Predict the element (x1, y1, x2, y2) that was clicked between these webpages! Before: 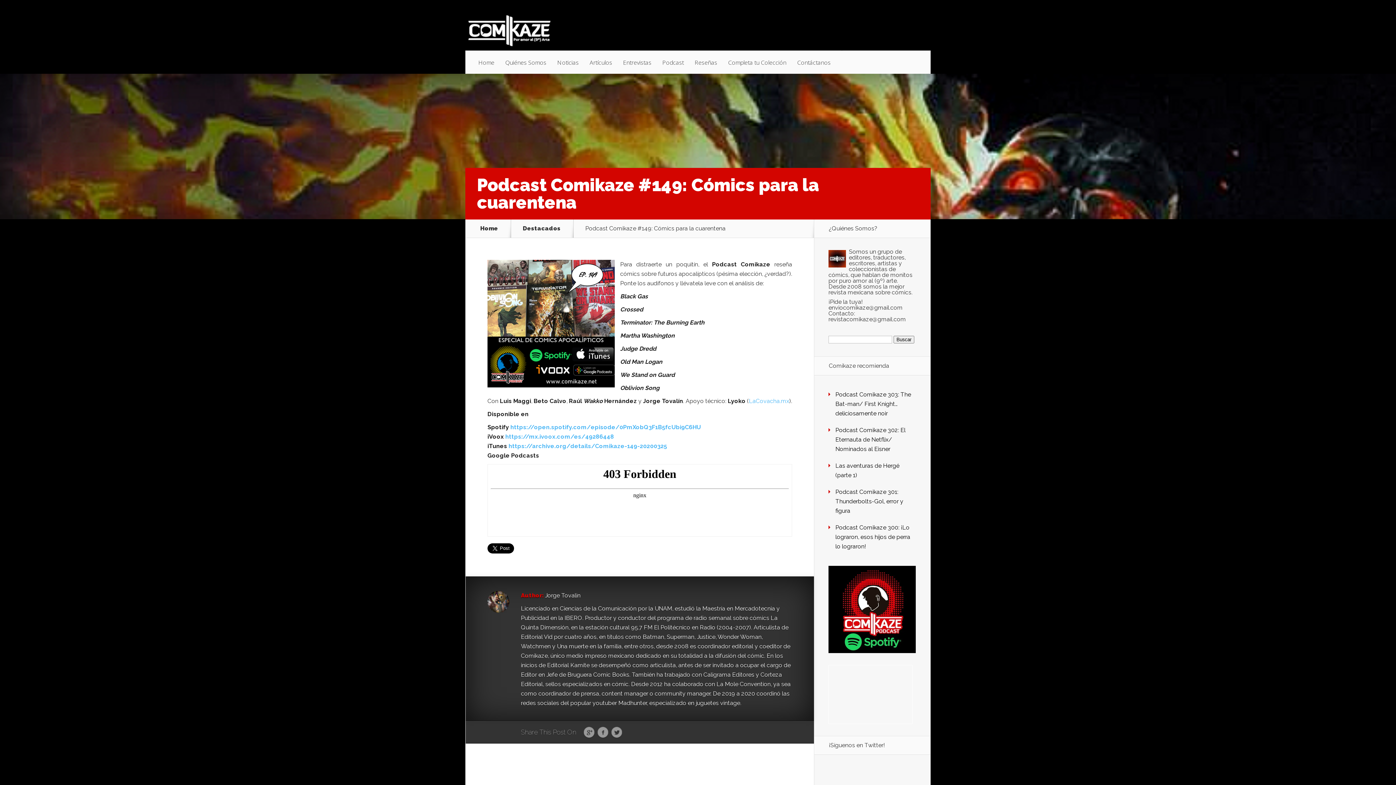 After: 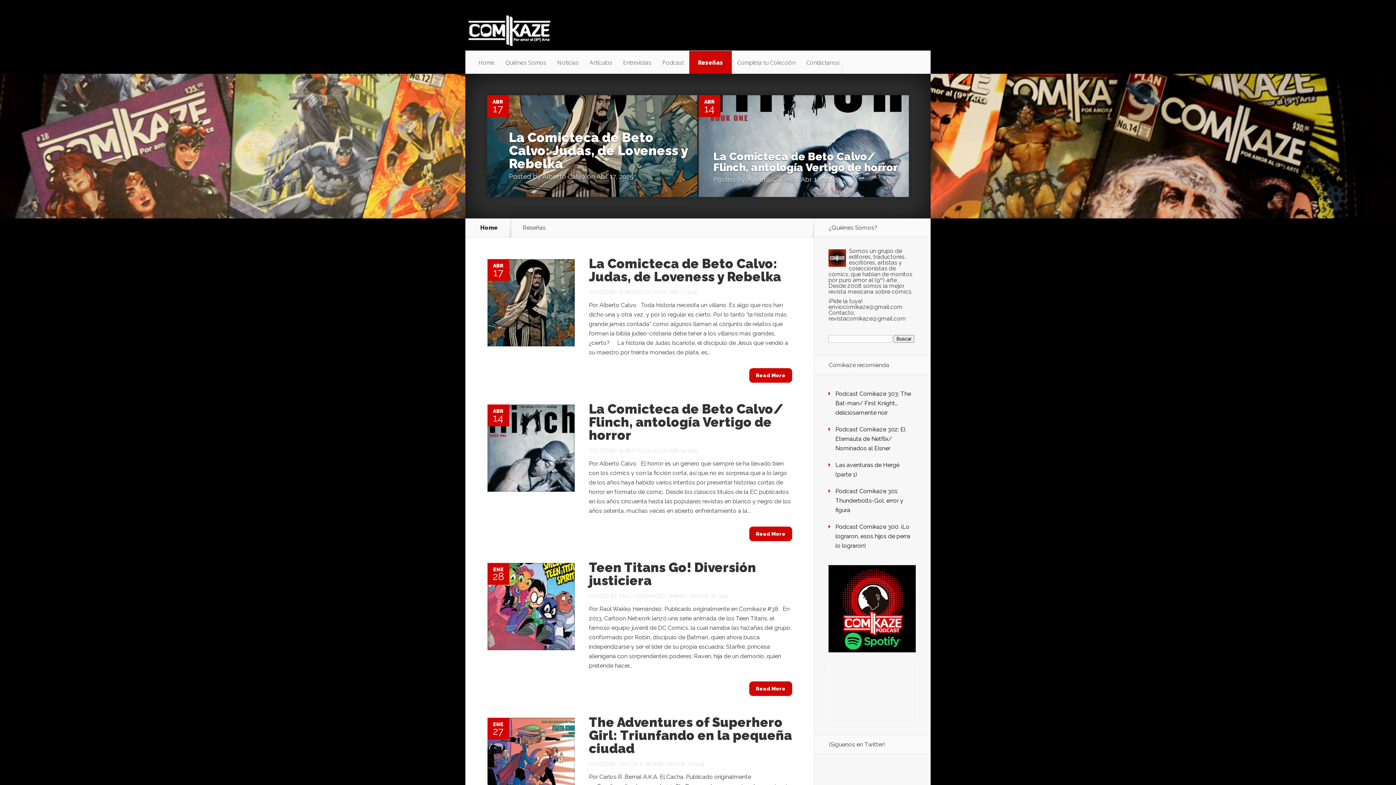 Action: label: Reseñas bbox: (689, 50, 722, 74)